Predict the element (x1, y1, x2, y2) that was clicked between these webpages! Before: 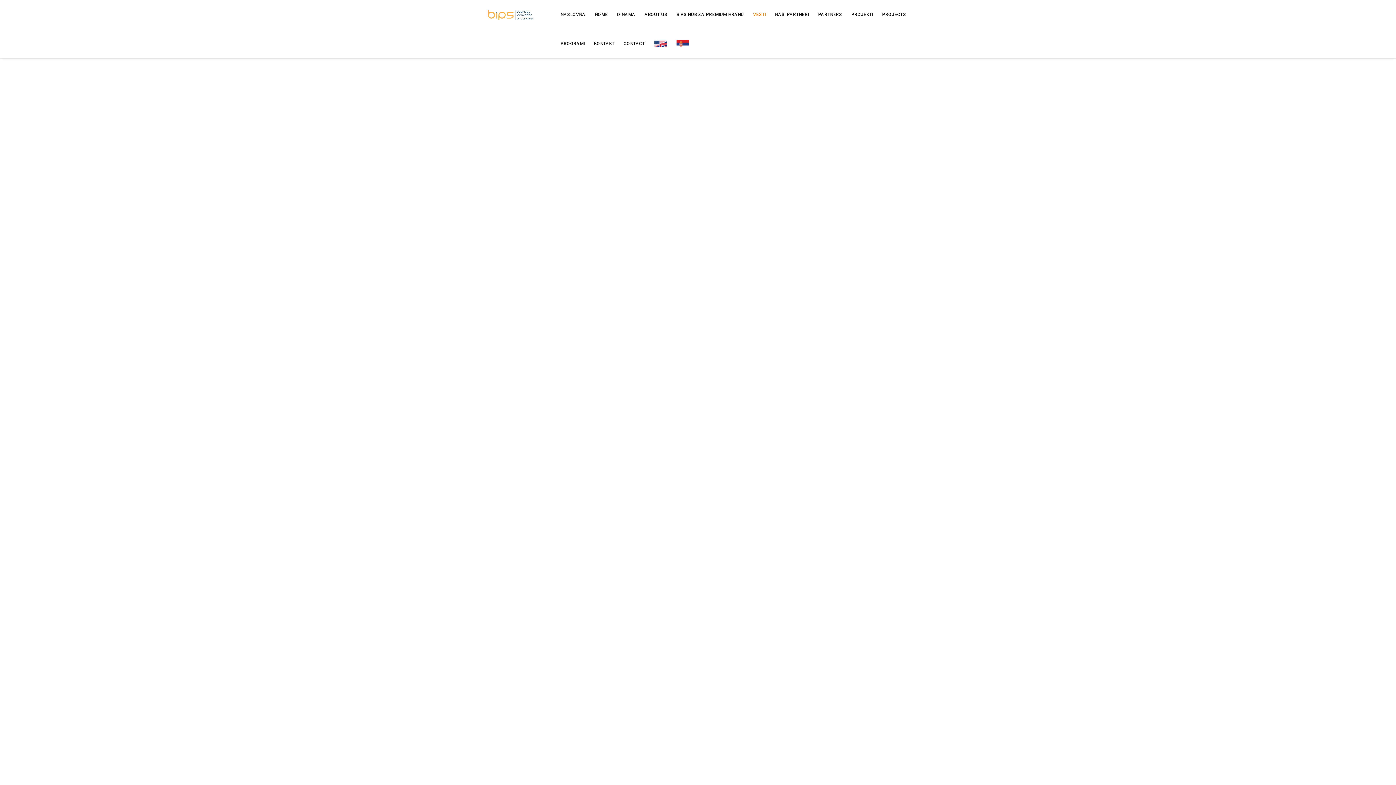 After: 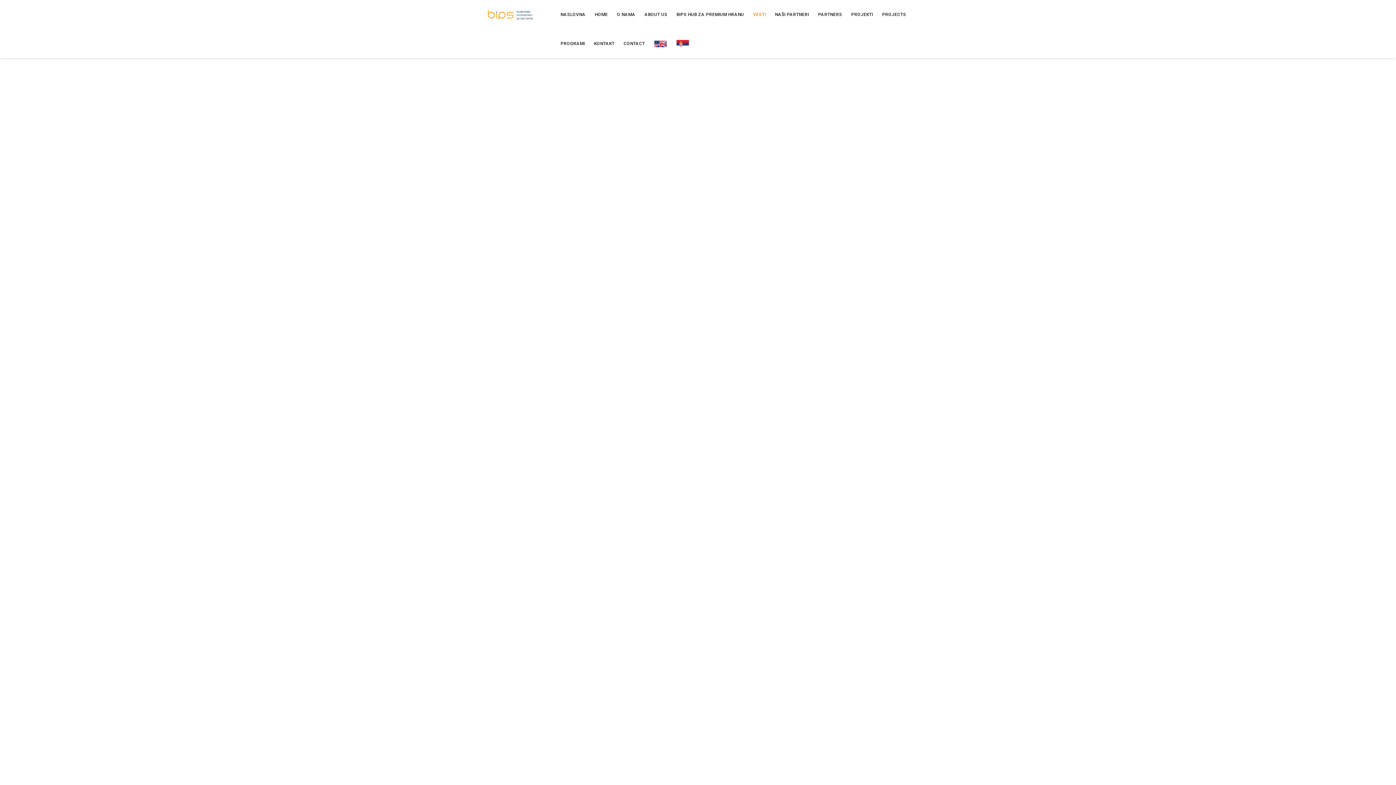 Action: bbox: (695, 772, 701, 780)